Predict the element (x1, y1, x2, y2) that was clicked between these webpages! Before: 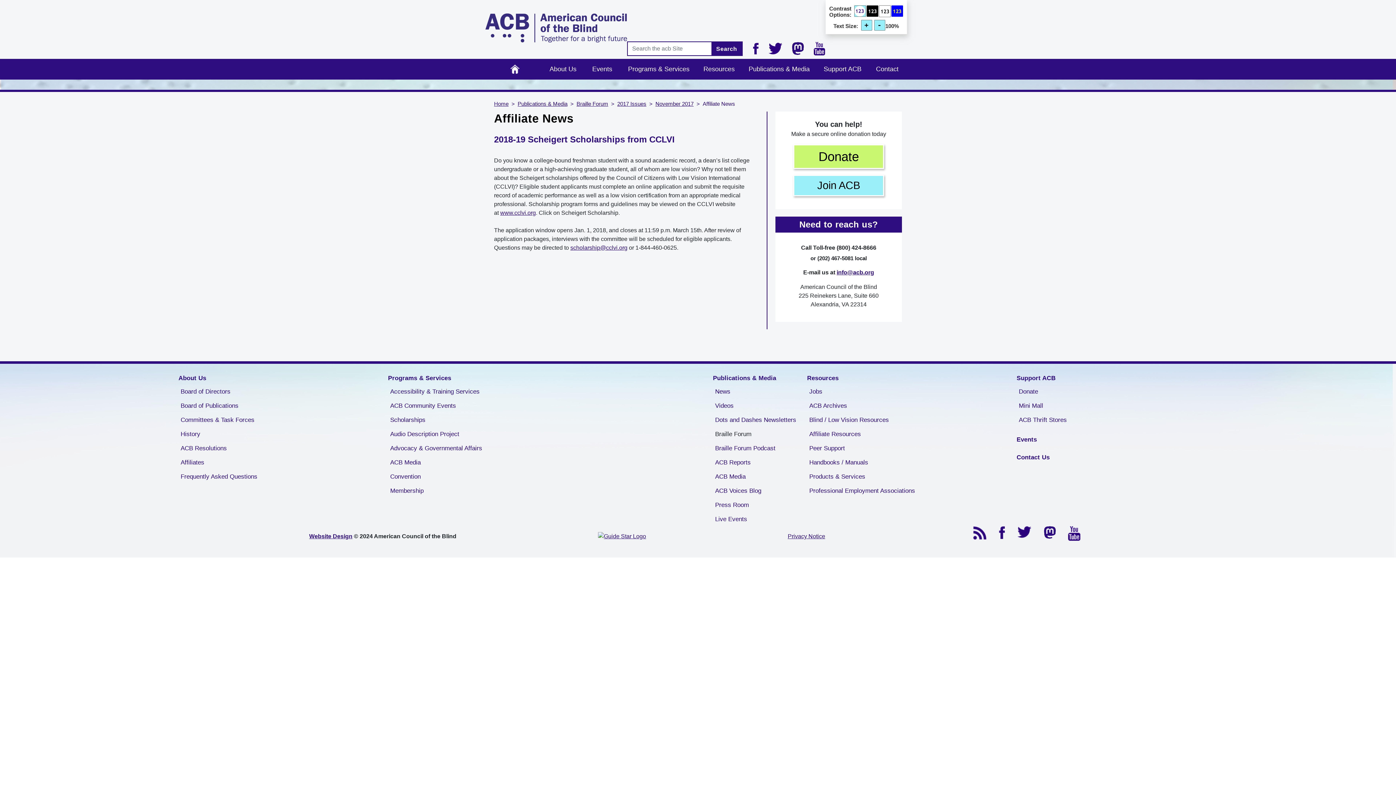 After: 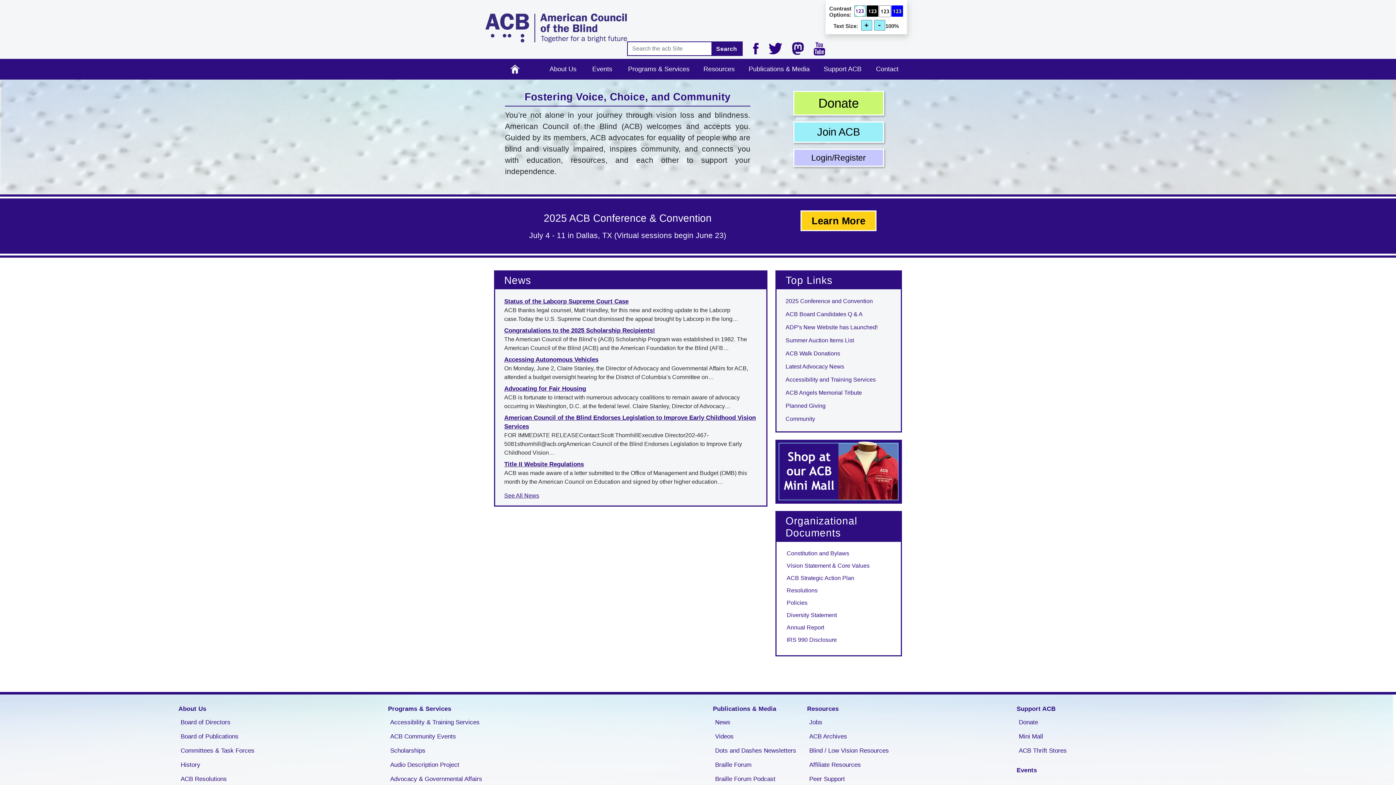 Action: label: Home bbox: (494, 100, 508, 106)